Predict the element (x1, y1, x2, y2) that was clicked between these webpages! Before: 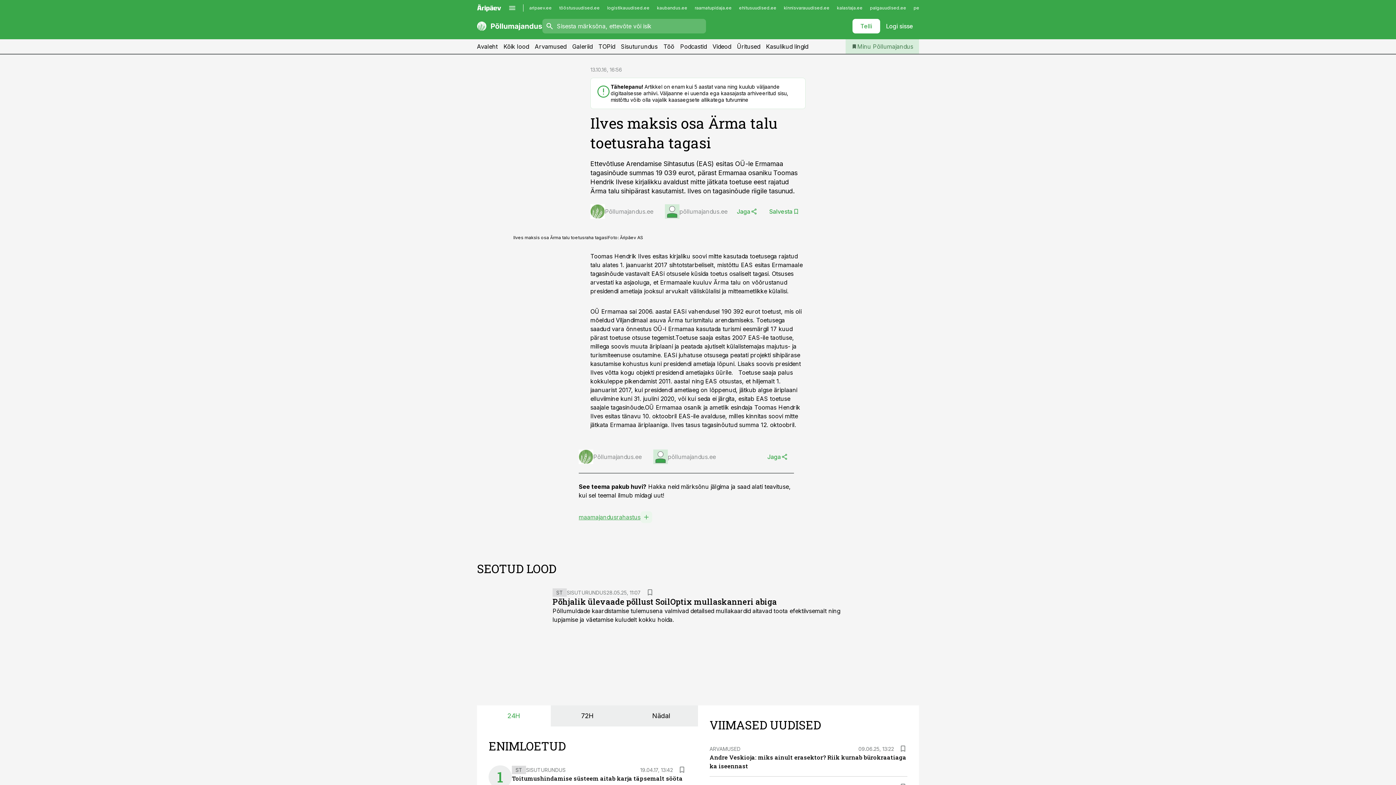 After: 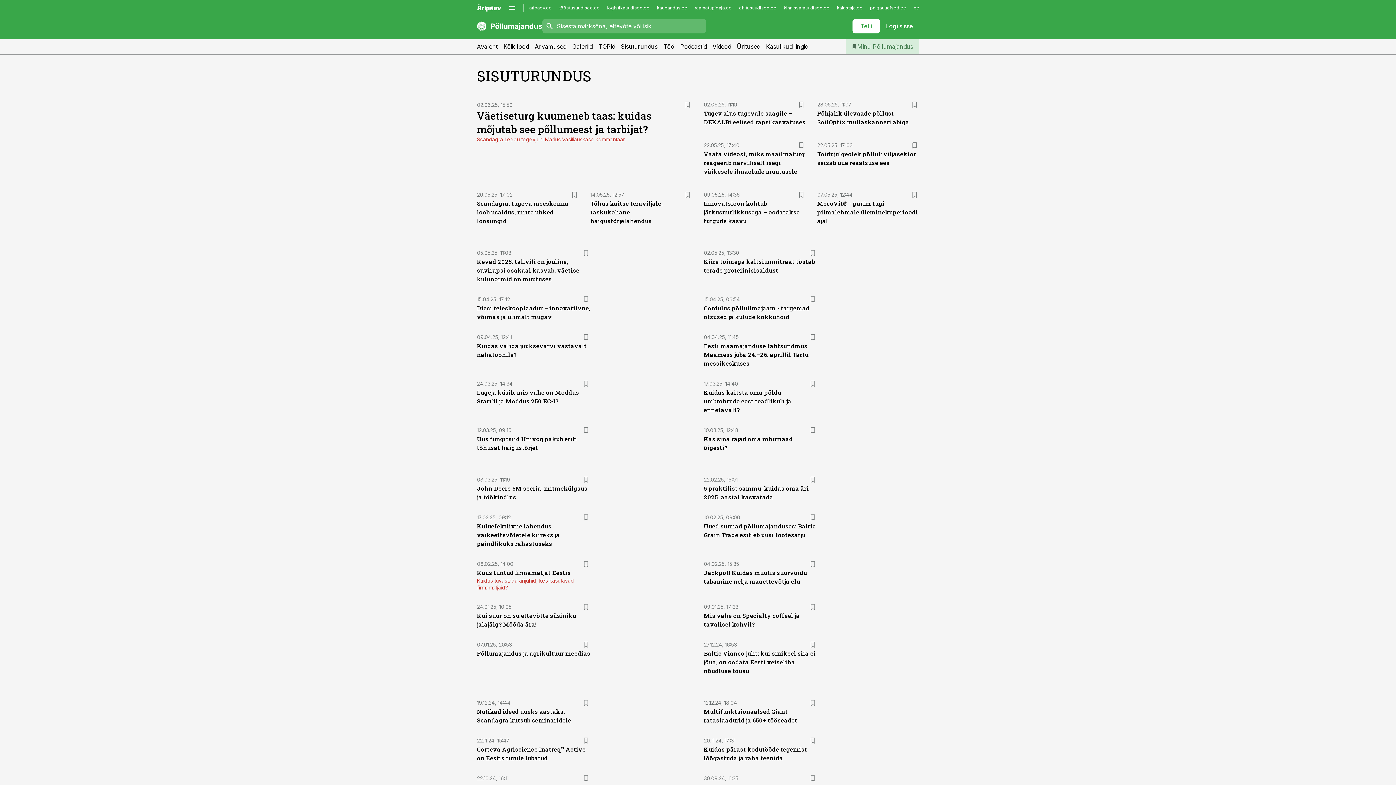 Action: label: SISUTURUNDUS bbox: (566, 589, 606, 595)